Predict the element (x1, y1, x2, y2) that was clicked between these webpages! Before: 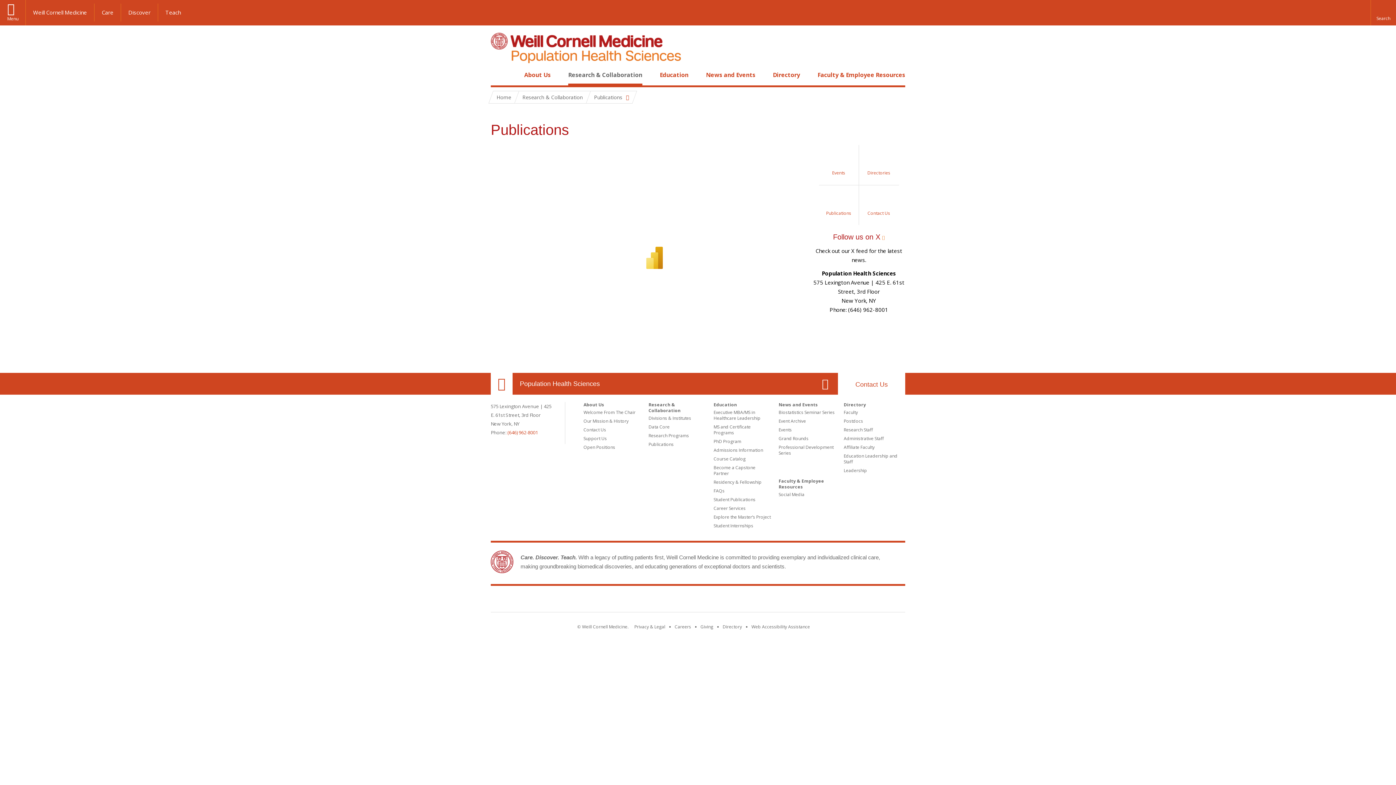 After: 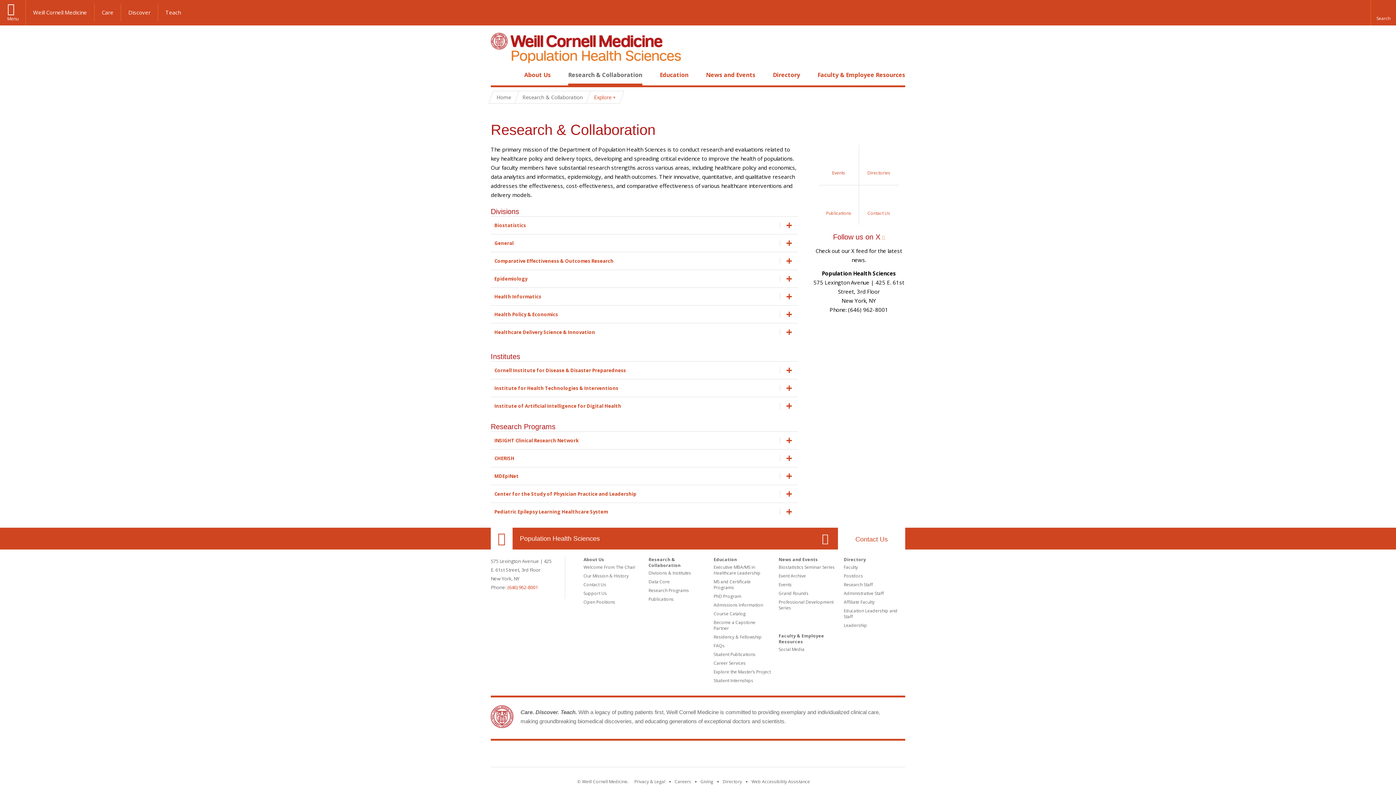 Action: bbox: (568, 70, 642, 78) label: Research & Collaboration